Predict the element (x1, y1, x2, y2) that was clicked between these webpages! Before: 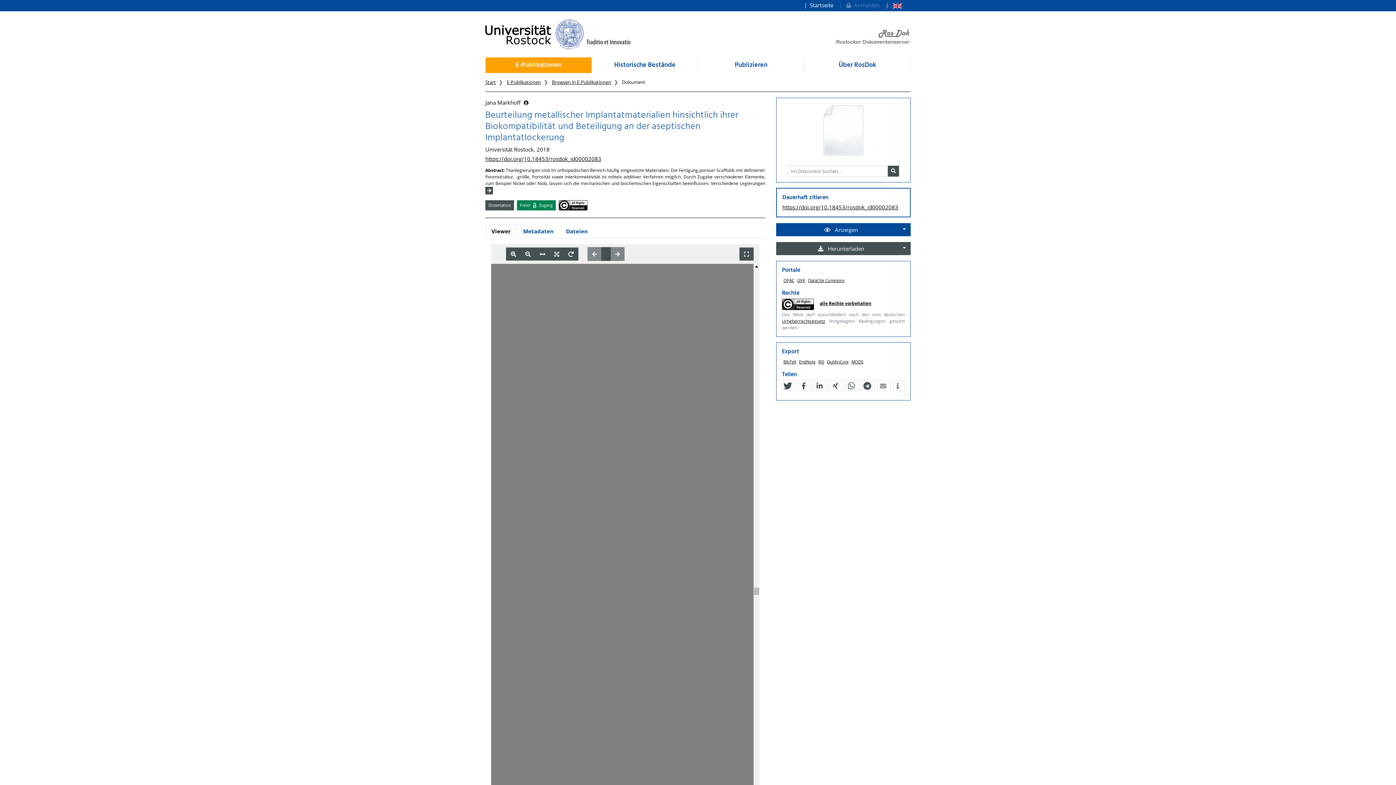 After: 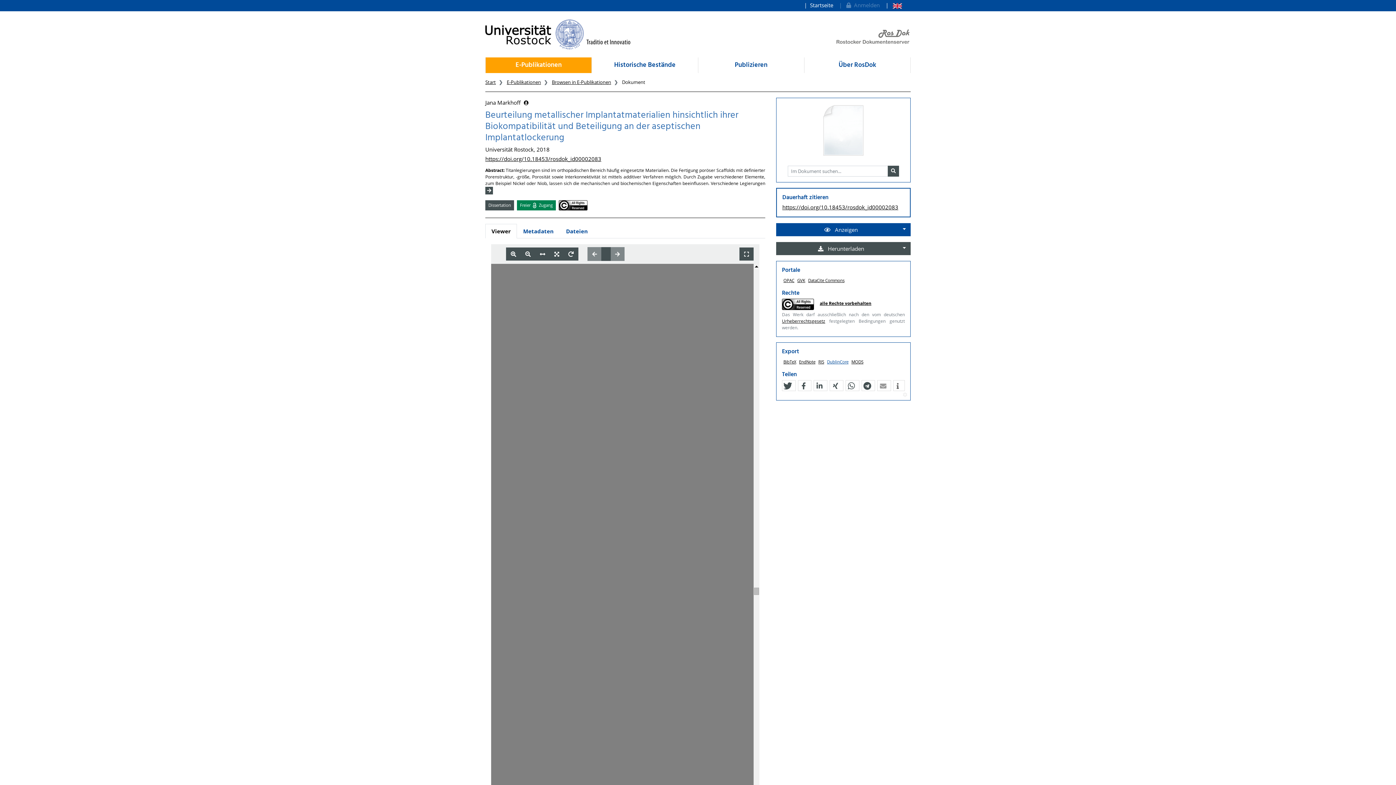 Action: label: DublinCore bbox: (825, 358, 850, 364)